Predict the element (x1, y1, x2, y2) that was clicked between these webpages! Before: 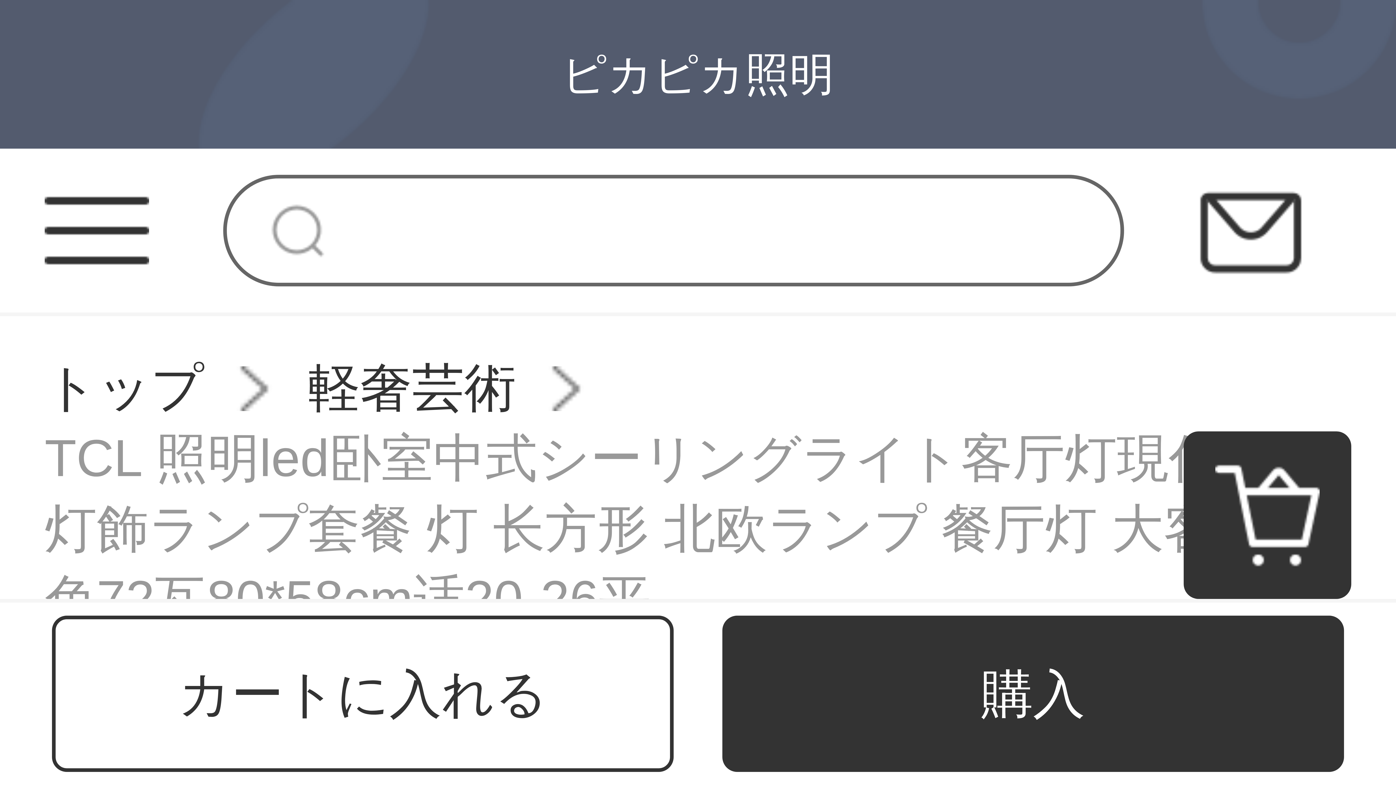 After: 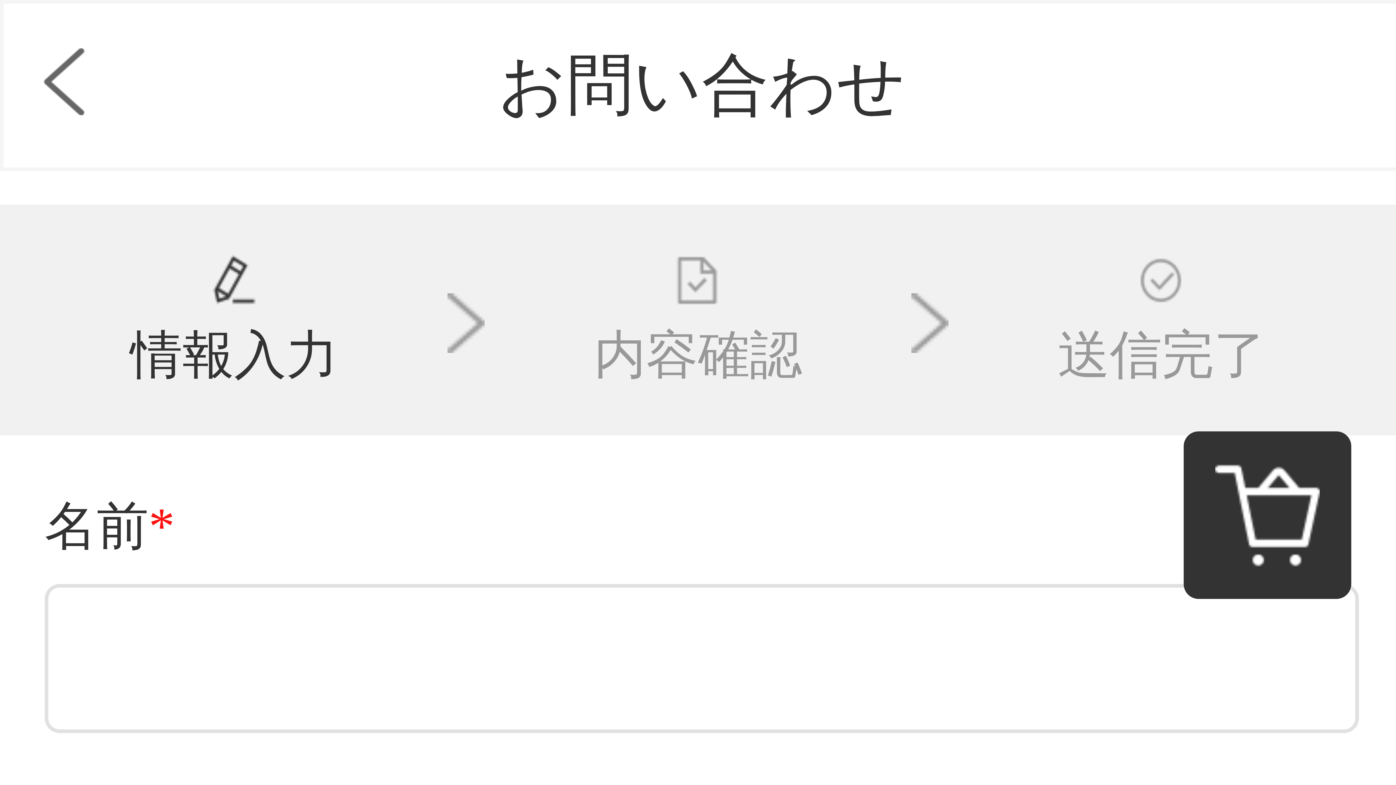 Action: bbox: (1199, 178, 1303, 282)